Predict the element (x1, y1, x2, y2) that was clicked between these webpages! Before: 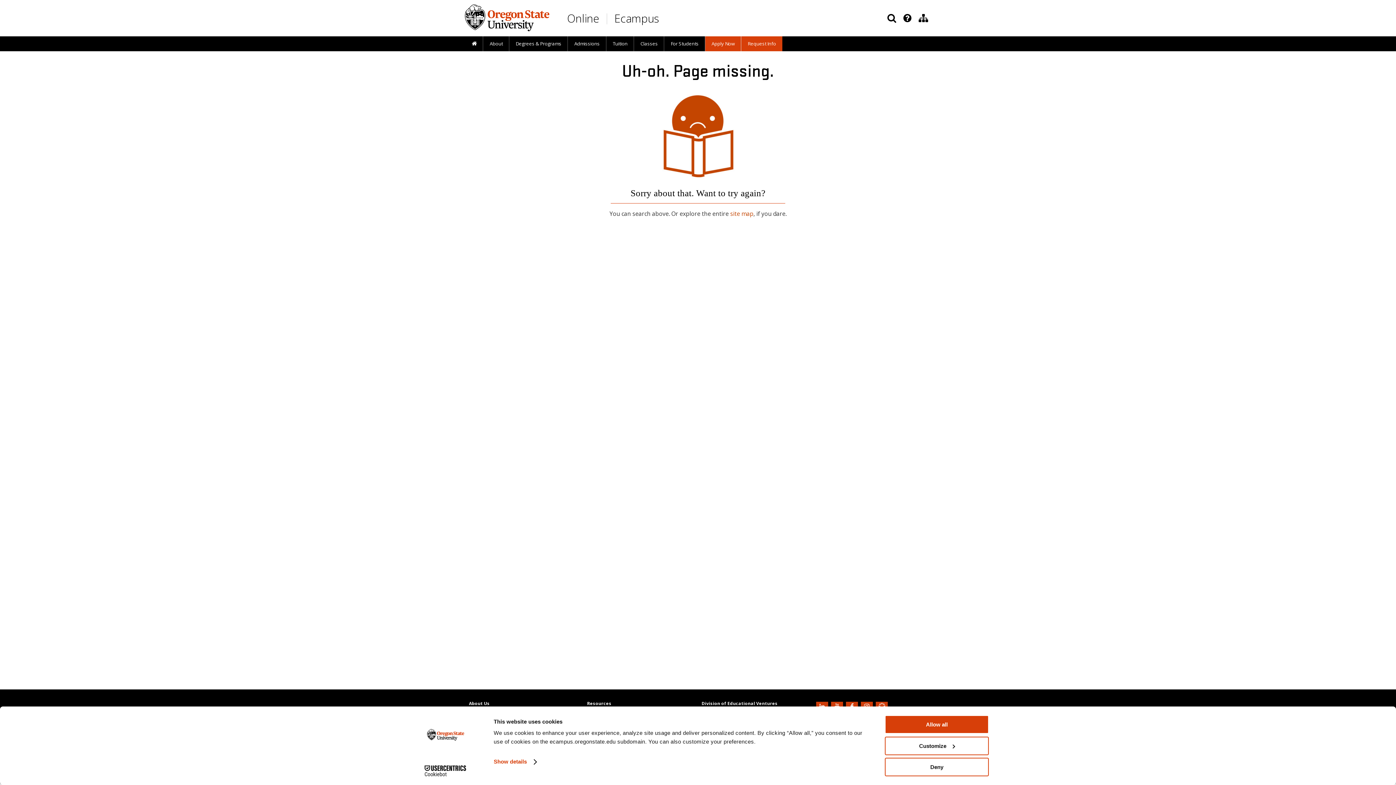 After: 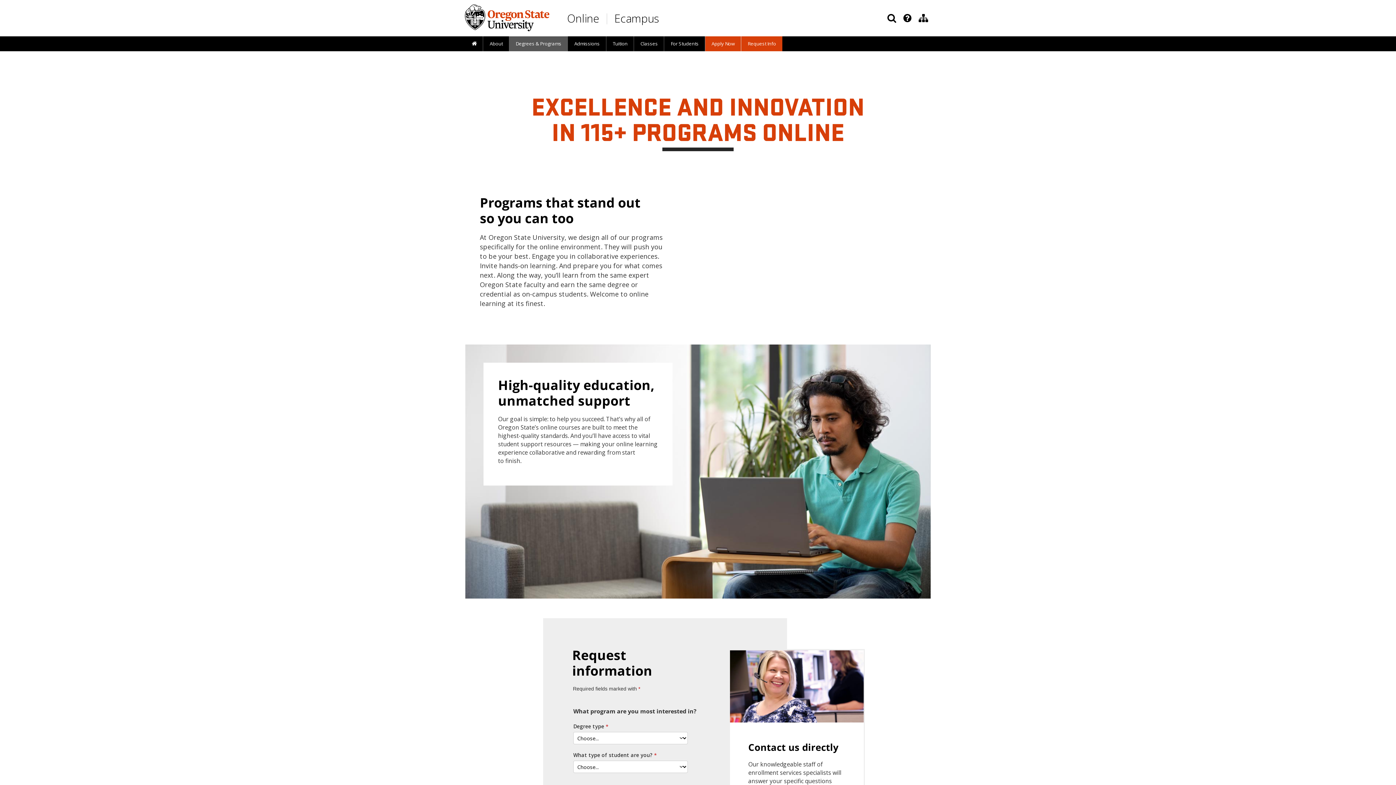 Action: bbox: (509, 36, 568, 51) label: Degrees & Programs